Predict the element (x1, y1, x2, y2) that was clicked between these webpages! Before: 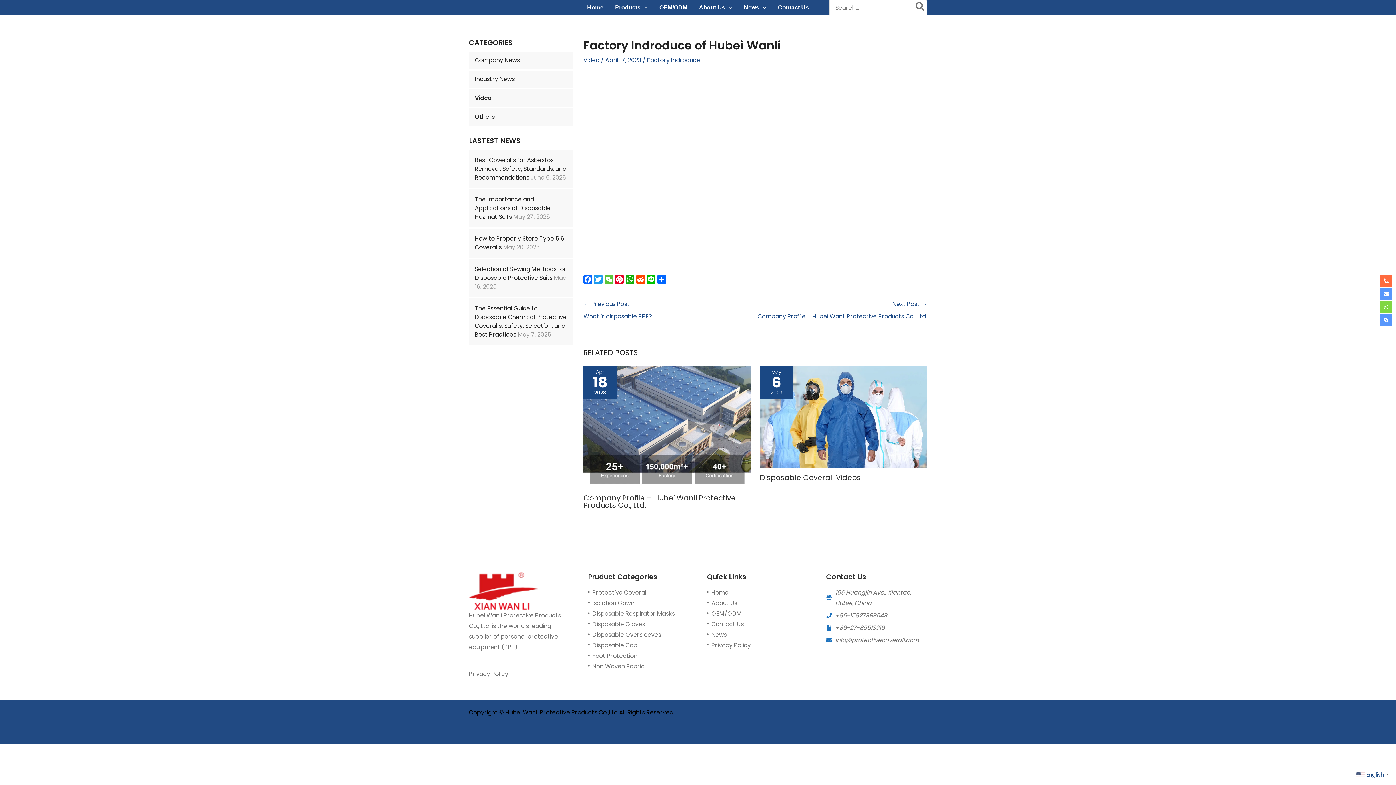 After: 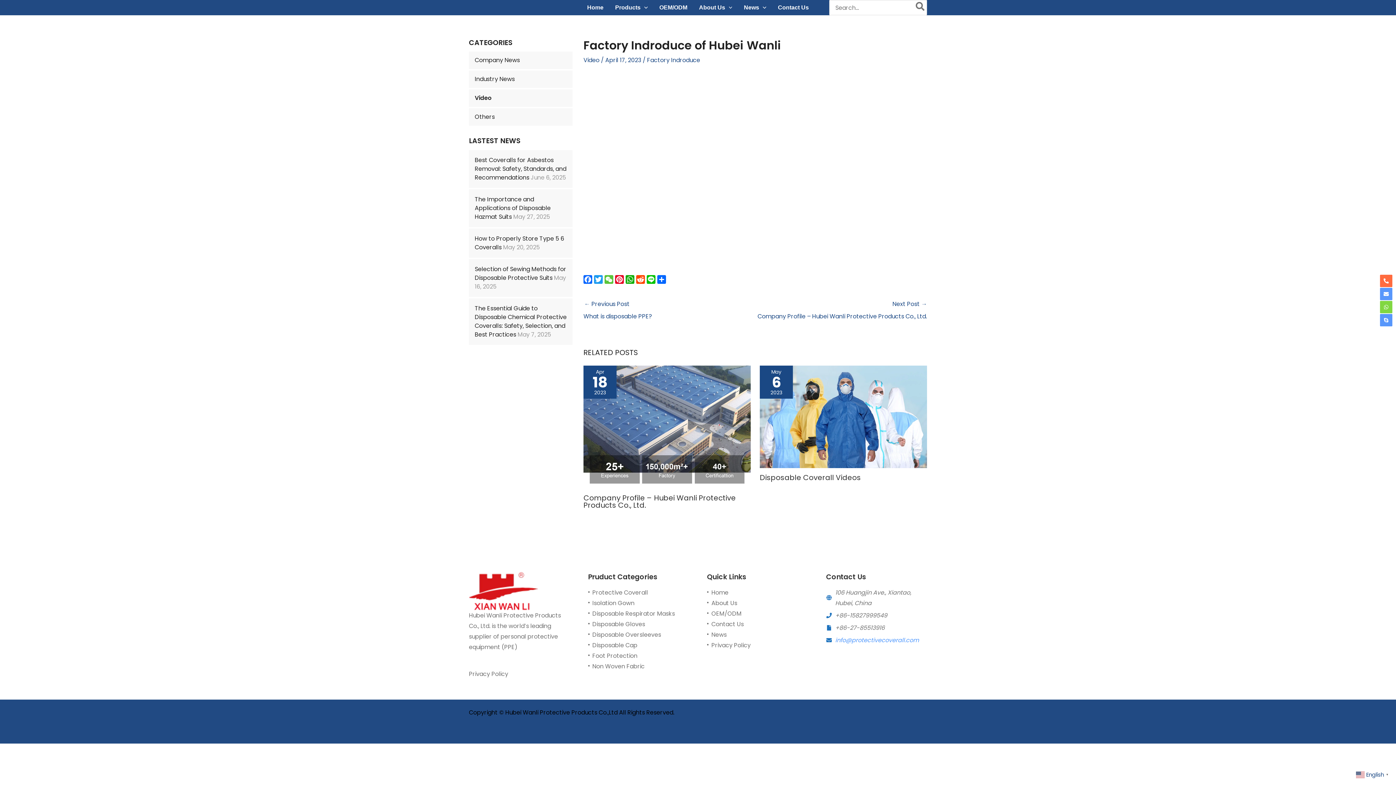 Action: bbox: (835, 636, 919, 644) label: info@protectivecoverall.com